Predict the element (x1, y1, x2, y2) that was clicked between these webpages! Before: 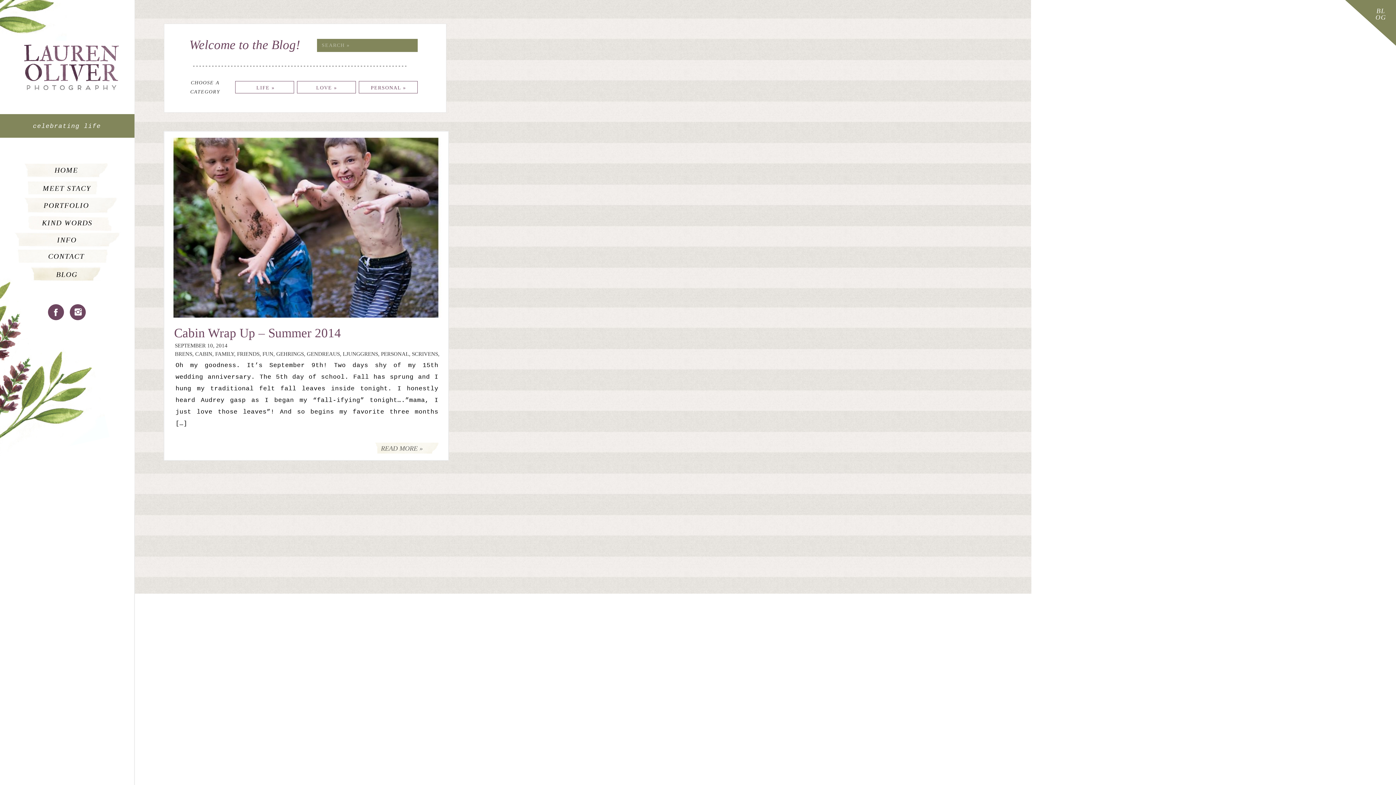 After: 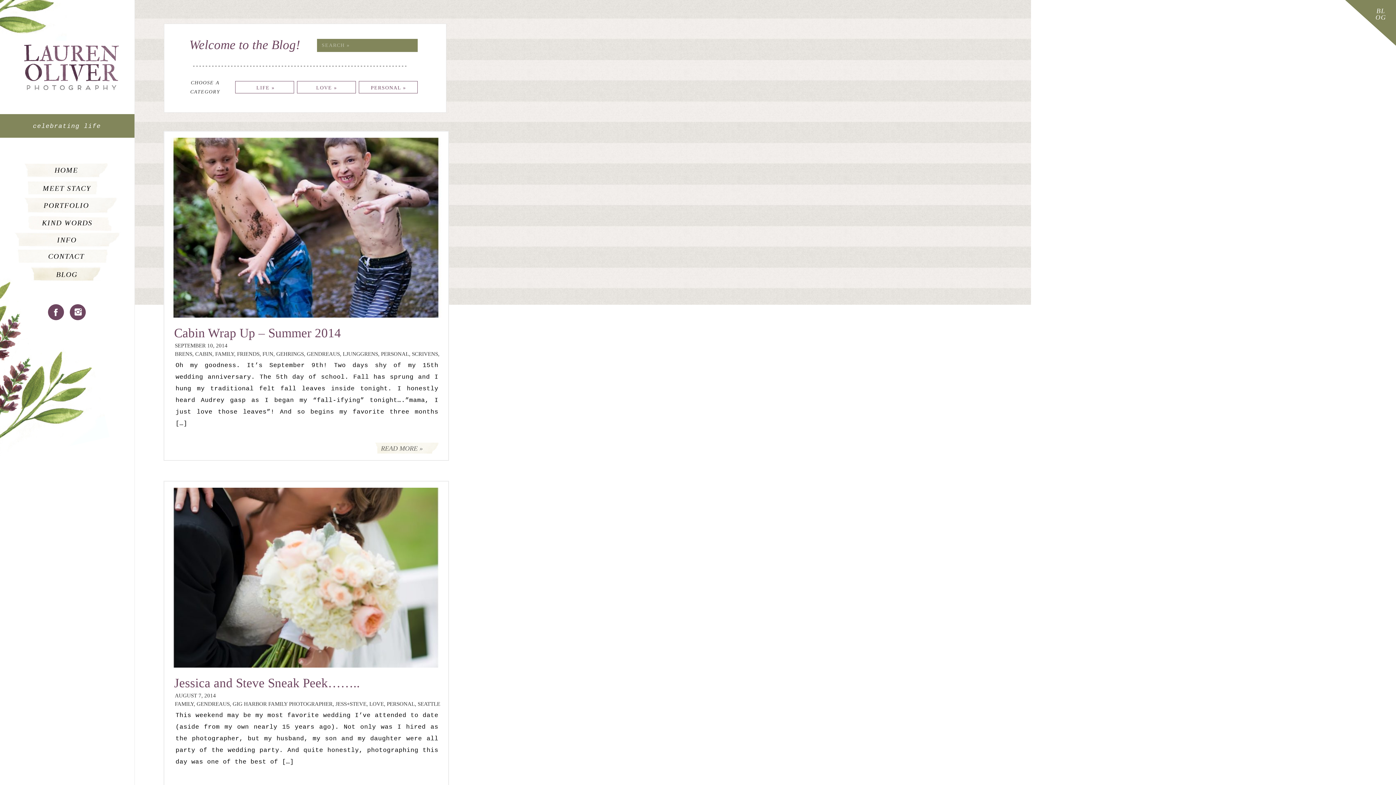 Action: bbox: (306, 351, 340, 357) label: GENDREAUS